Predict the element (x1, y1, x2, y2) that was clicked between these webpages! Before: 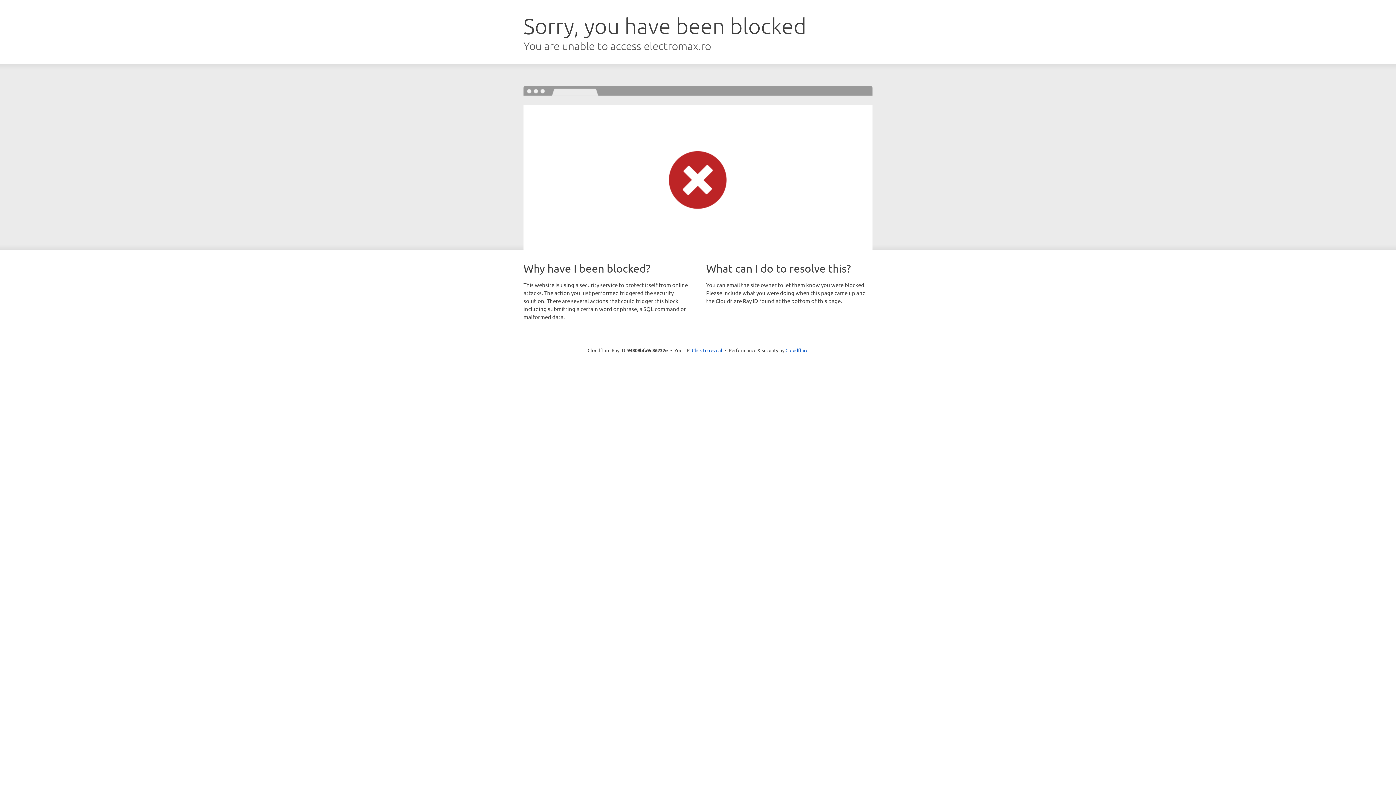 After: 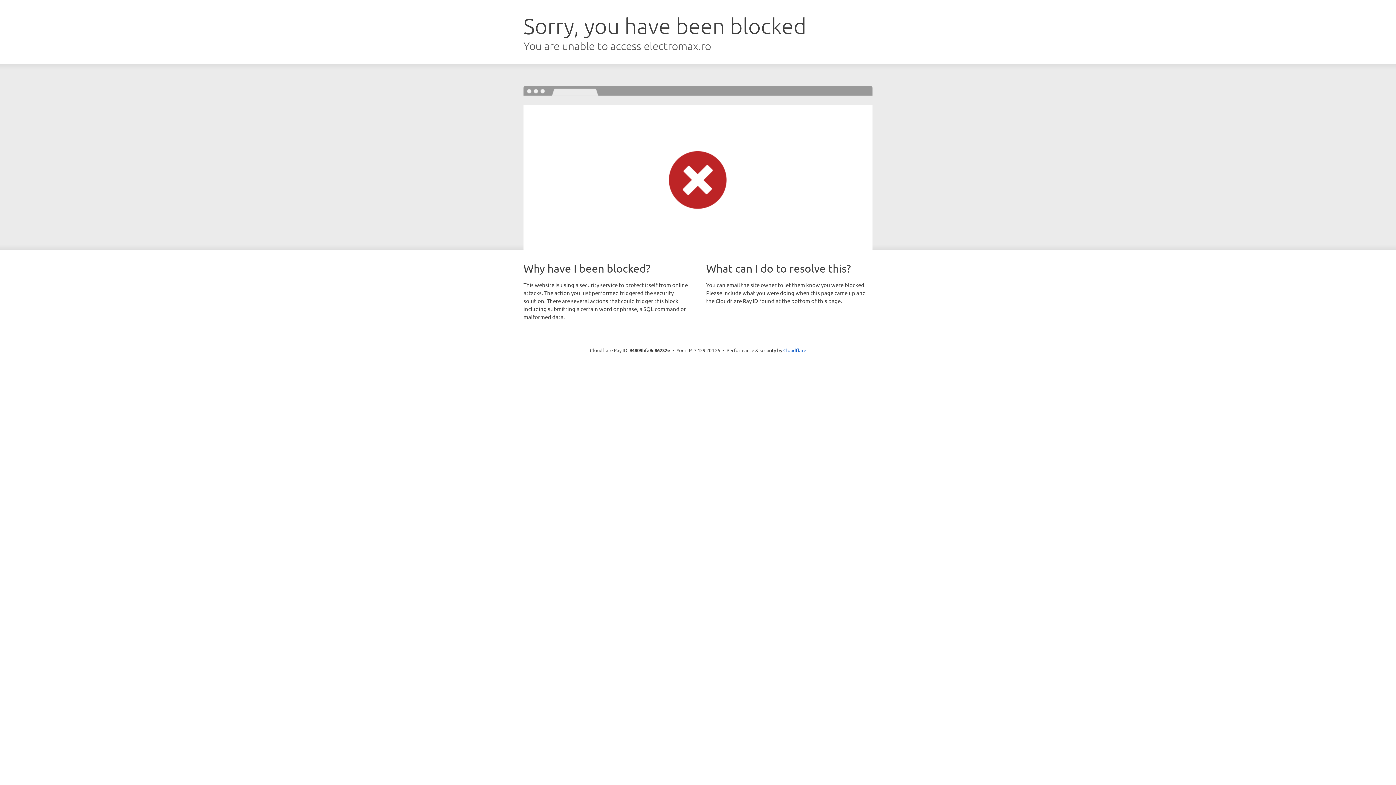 Action: bbox: (692, 346, 722, 353) label: Click to reveal